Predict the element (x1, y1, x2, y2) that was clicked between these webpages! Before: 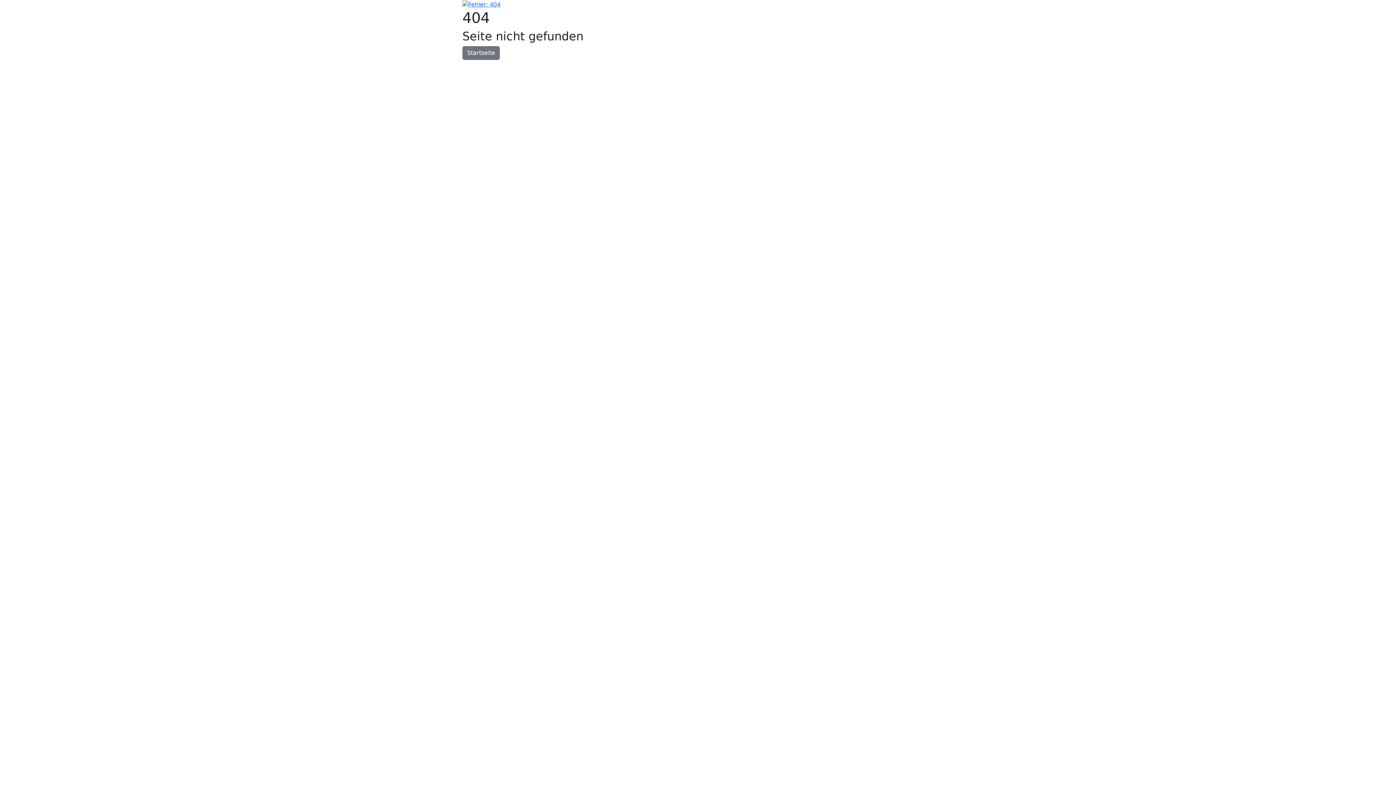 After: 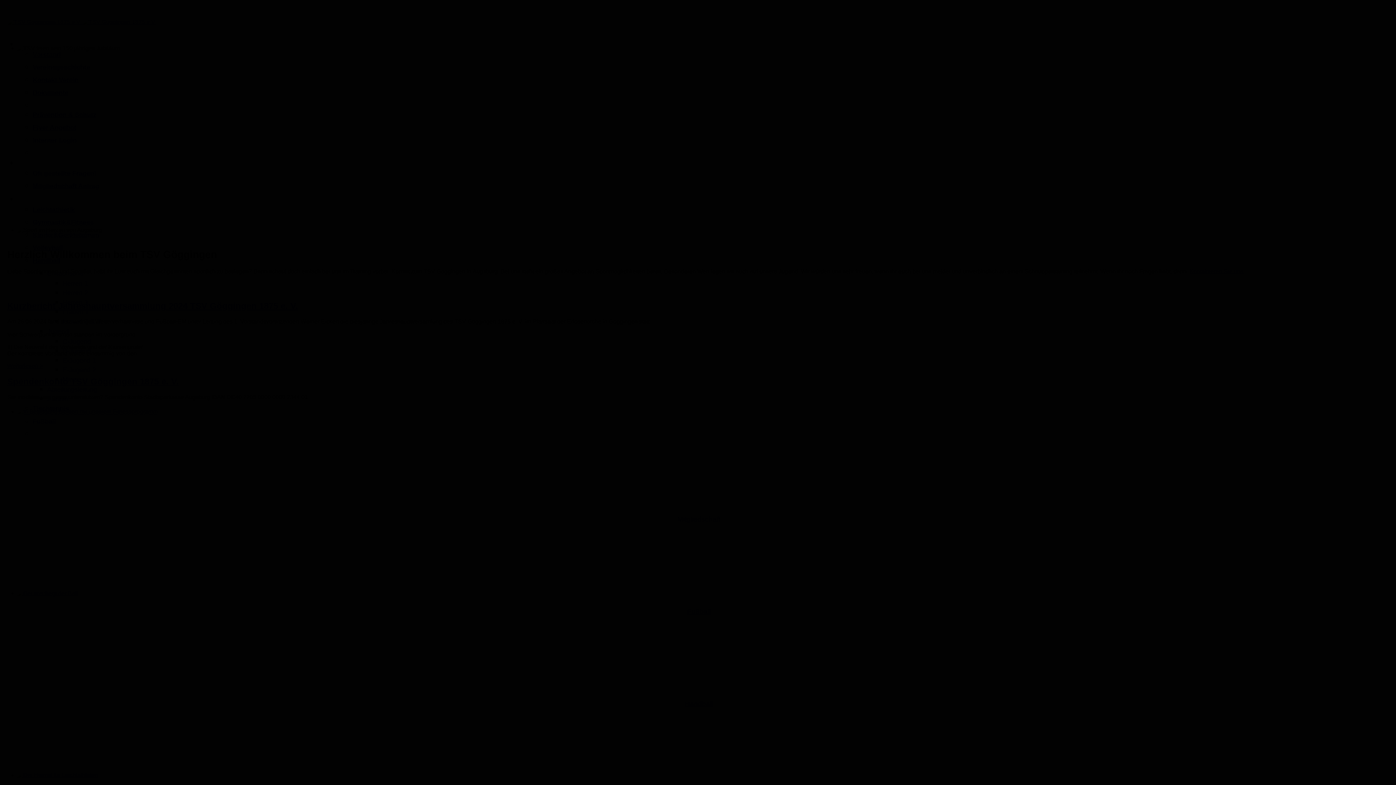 Action: bbox: (462, 46, 500, 59) label: Startseite